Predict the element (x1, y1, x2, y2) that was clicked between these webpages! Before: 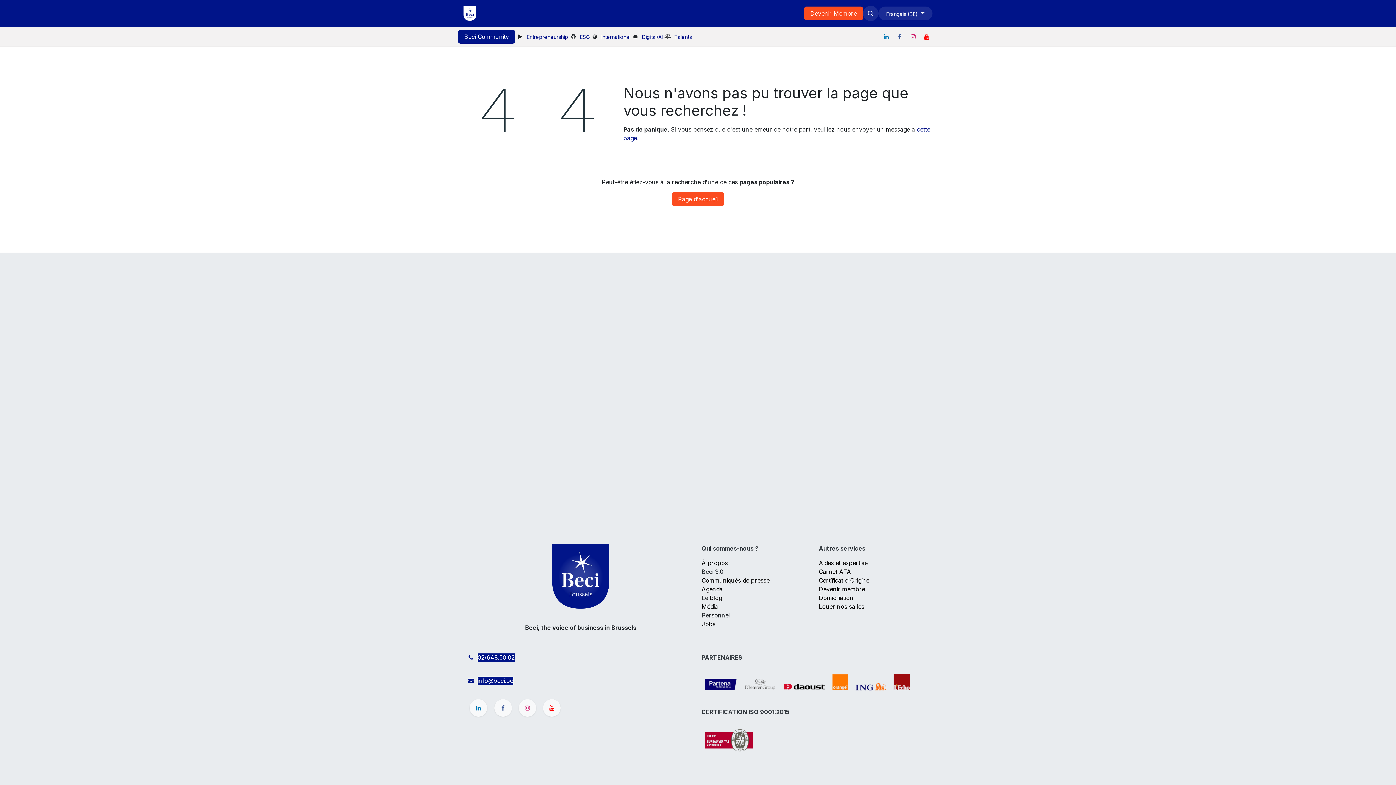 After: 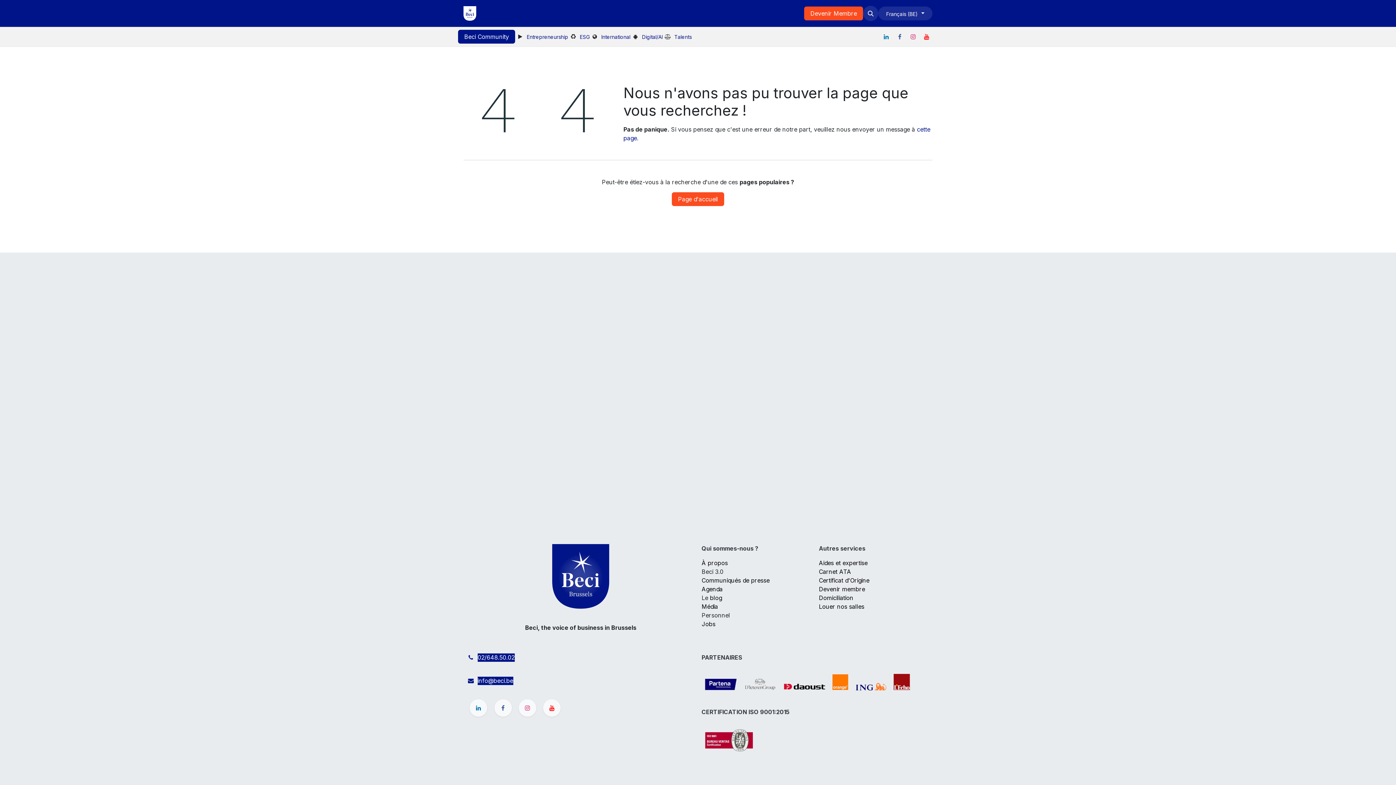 Action: label: Nous rejoindre  bbox: (710, 6, 764, 20)